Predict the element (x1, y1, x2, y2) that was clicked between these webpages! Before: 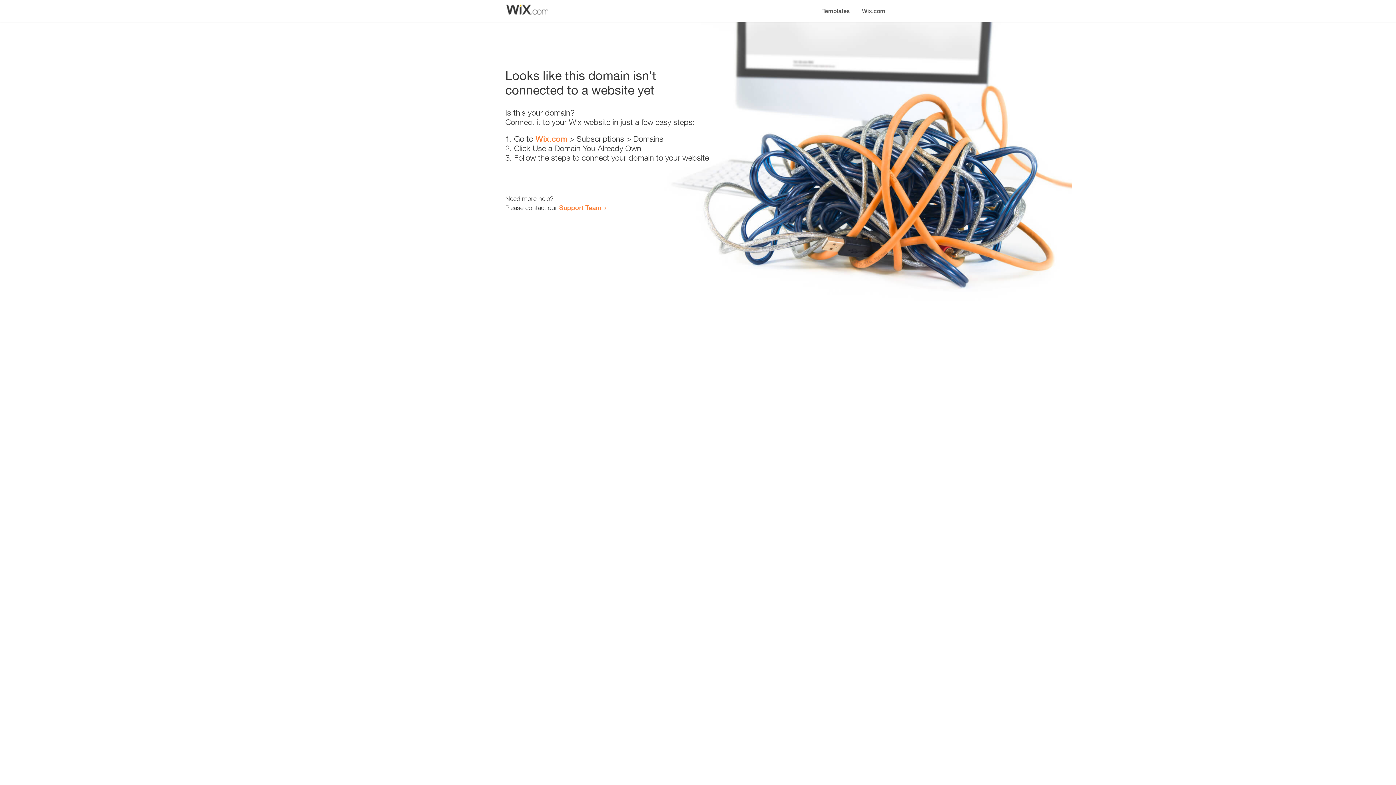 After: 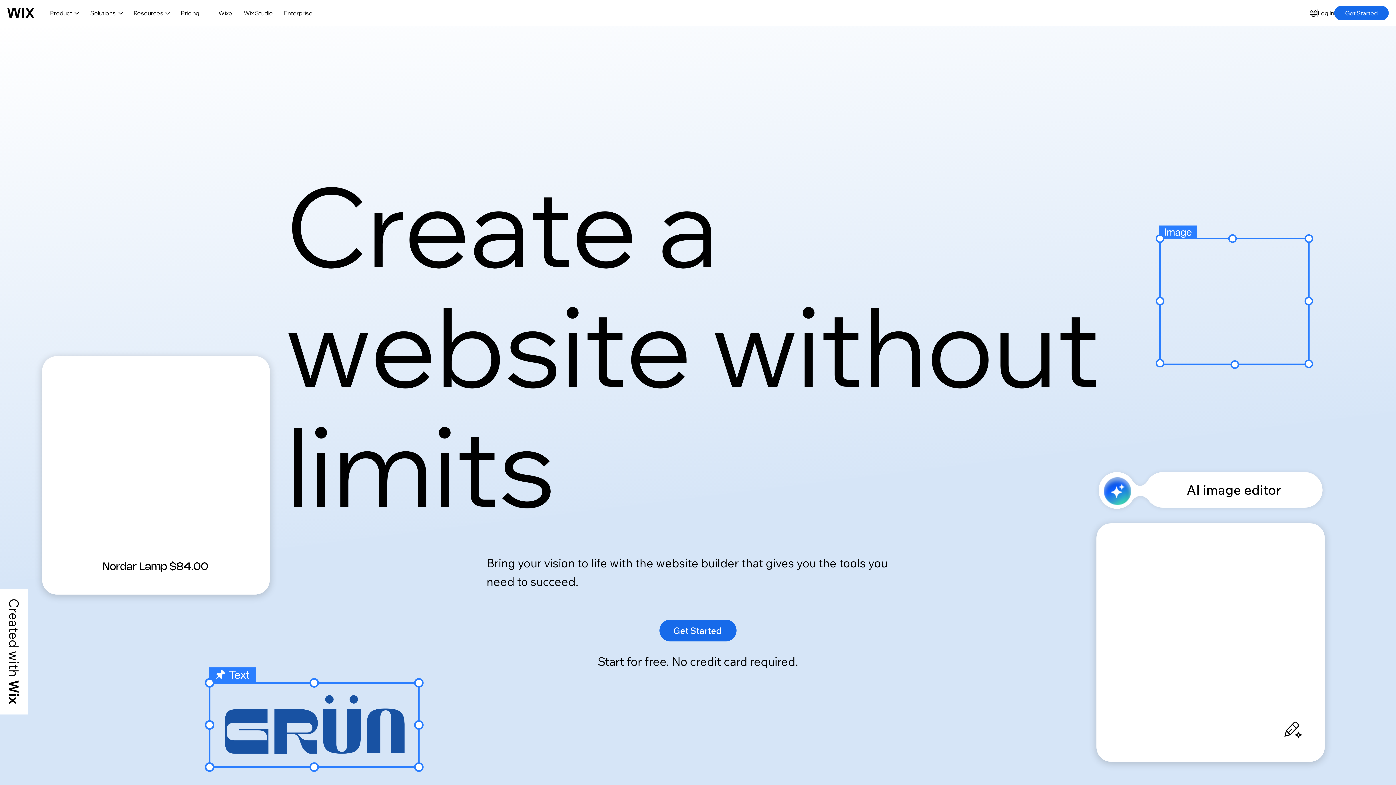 Action: label: Wix.com bbox: (535, 134, 567, 143)